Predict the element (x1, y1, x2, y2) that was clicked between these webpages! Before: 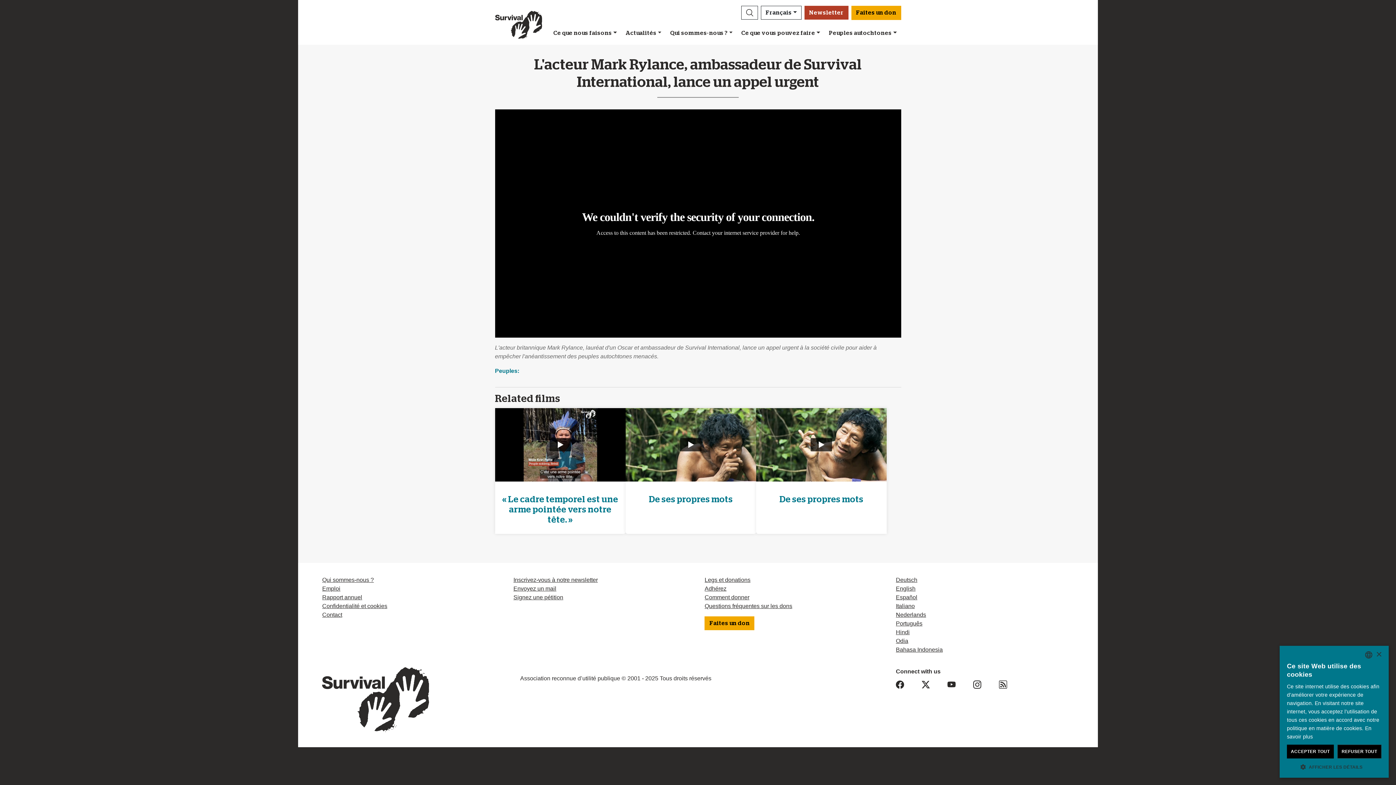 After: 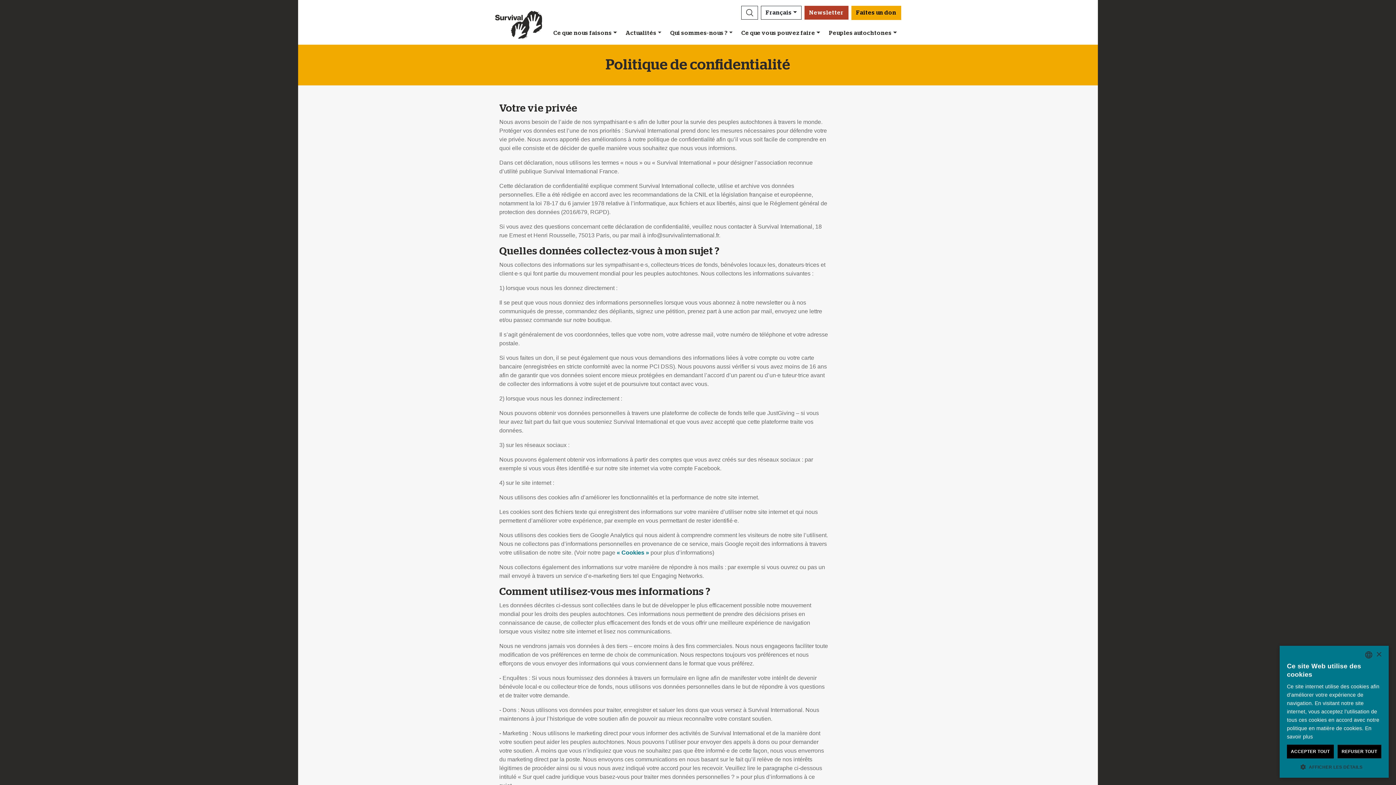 Action: label: Confidentialité et cookies bbox: (322, 603, 387, 609)